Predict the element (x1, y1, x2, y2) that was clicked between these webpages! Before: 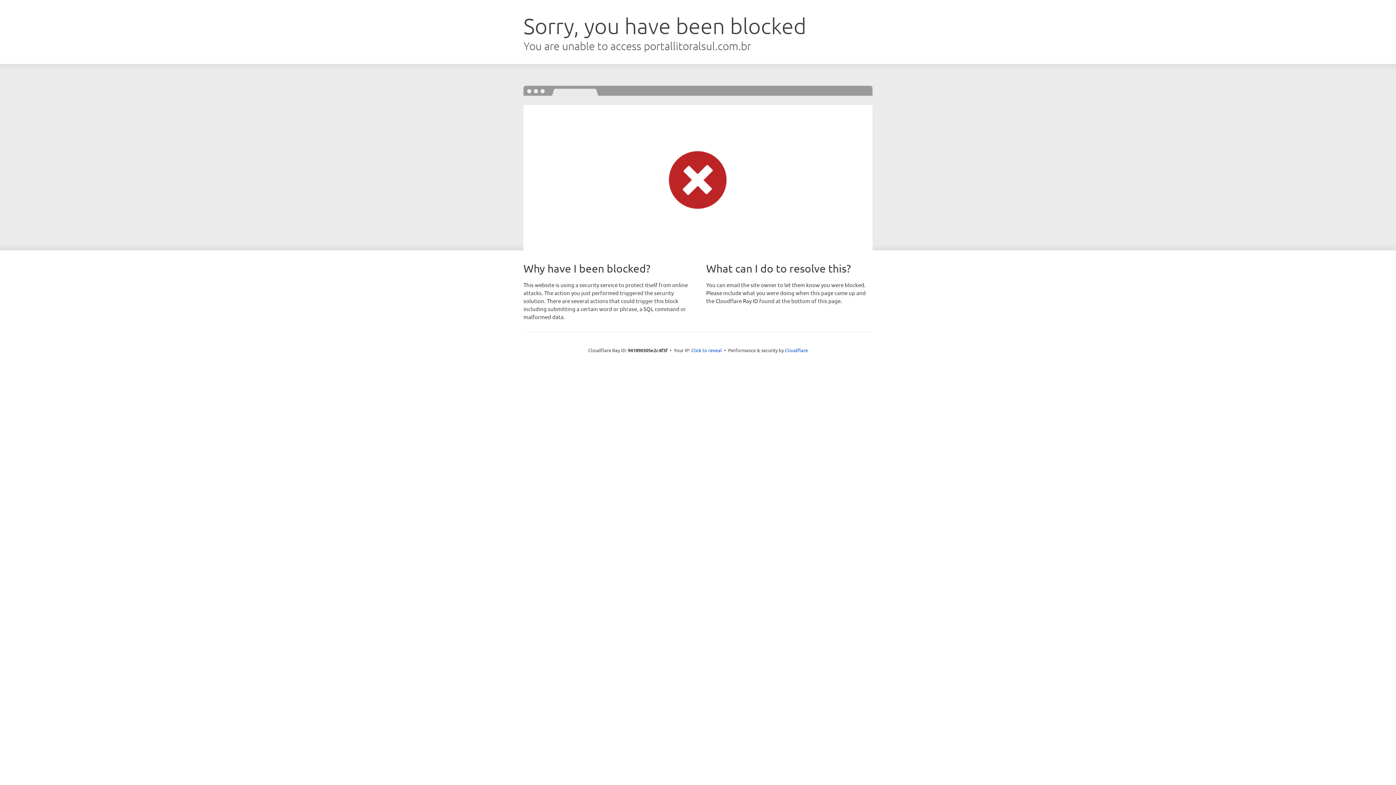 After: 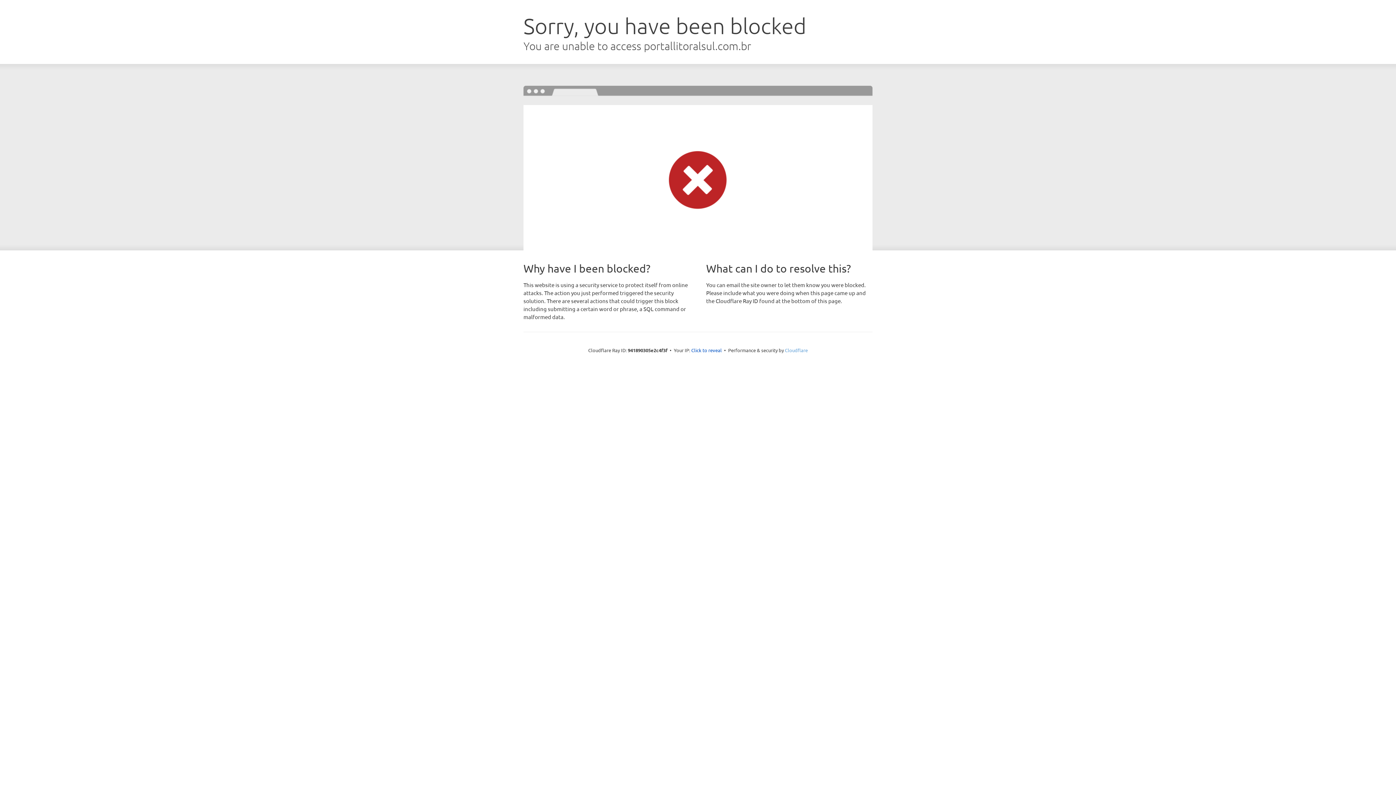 Action: bbox: (785, 347, 808, 353) label: Cloudflare